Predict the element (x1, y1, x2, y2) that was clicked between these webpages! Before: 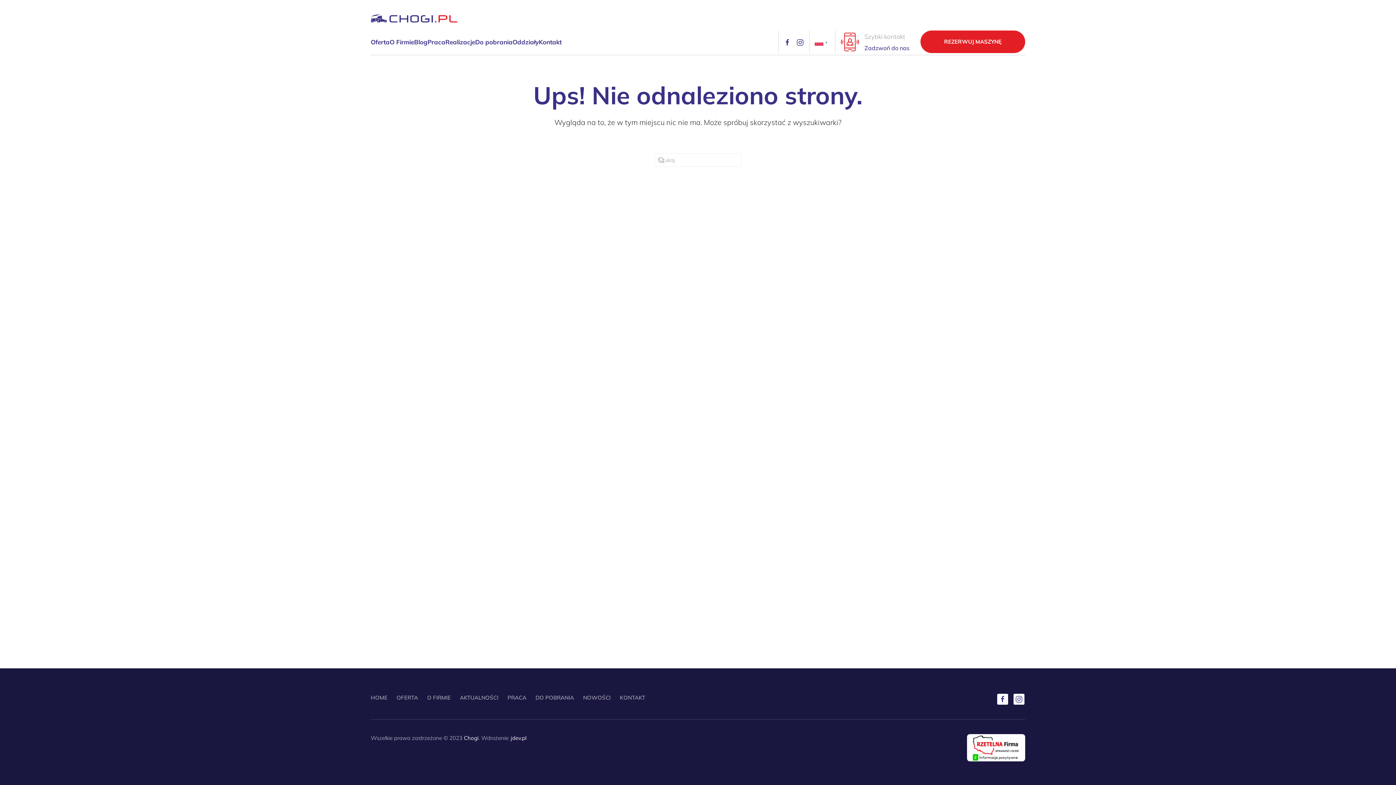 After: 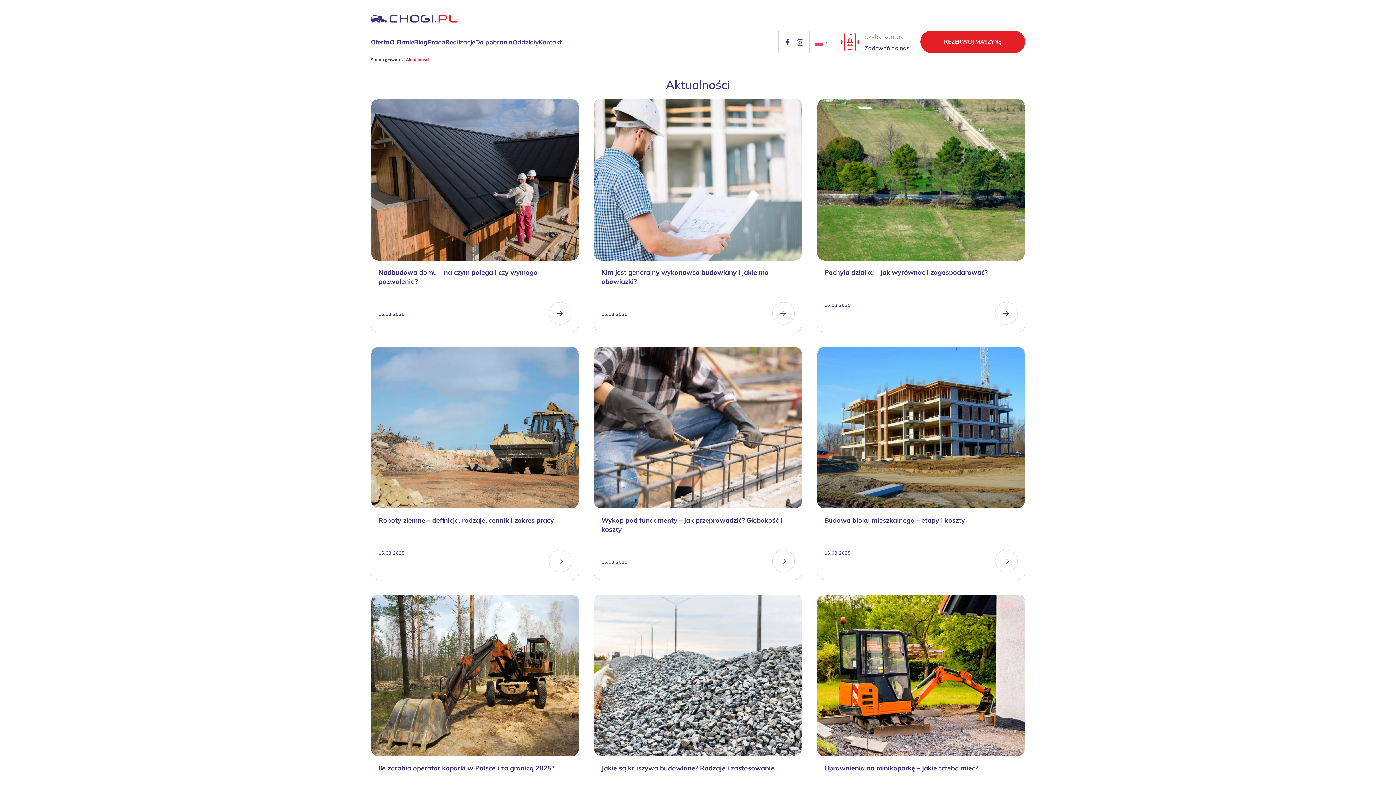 Action: bbox: (460, 694, 498, 702) label: AKTUALNOŚCI